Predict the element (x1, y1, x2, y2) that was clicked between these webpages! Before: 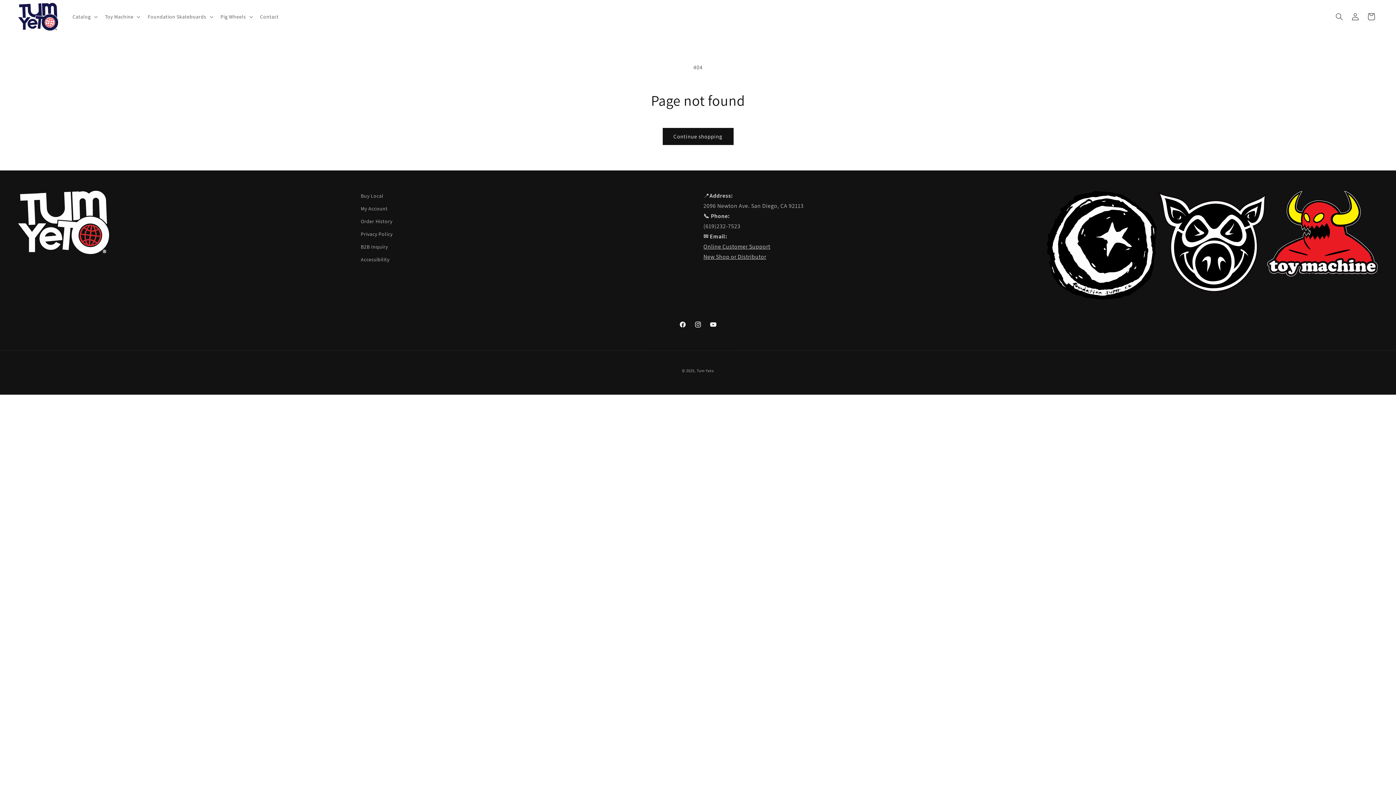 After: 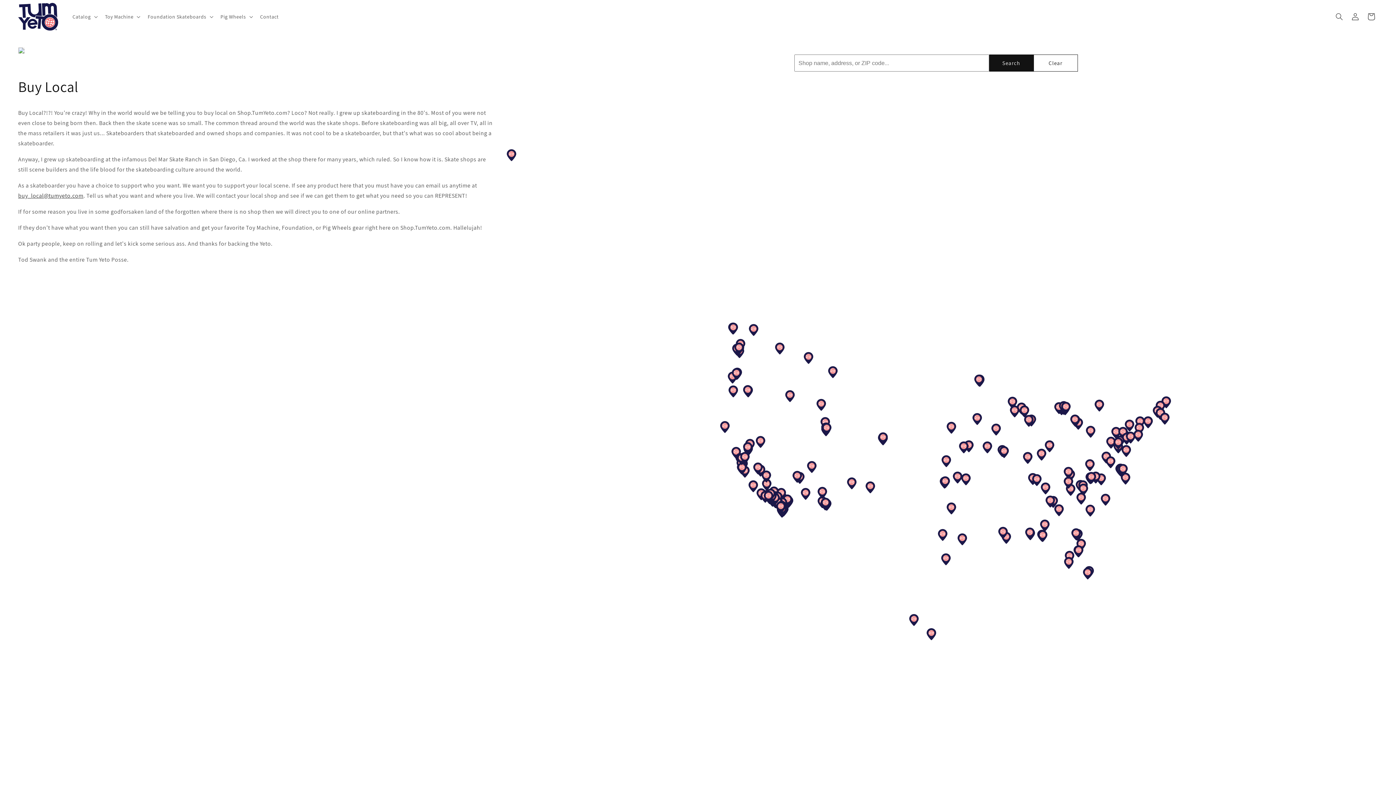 Action: bbox: (360, 191, 383, 202) label: Buy Local